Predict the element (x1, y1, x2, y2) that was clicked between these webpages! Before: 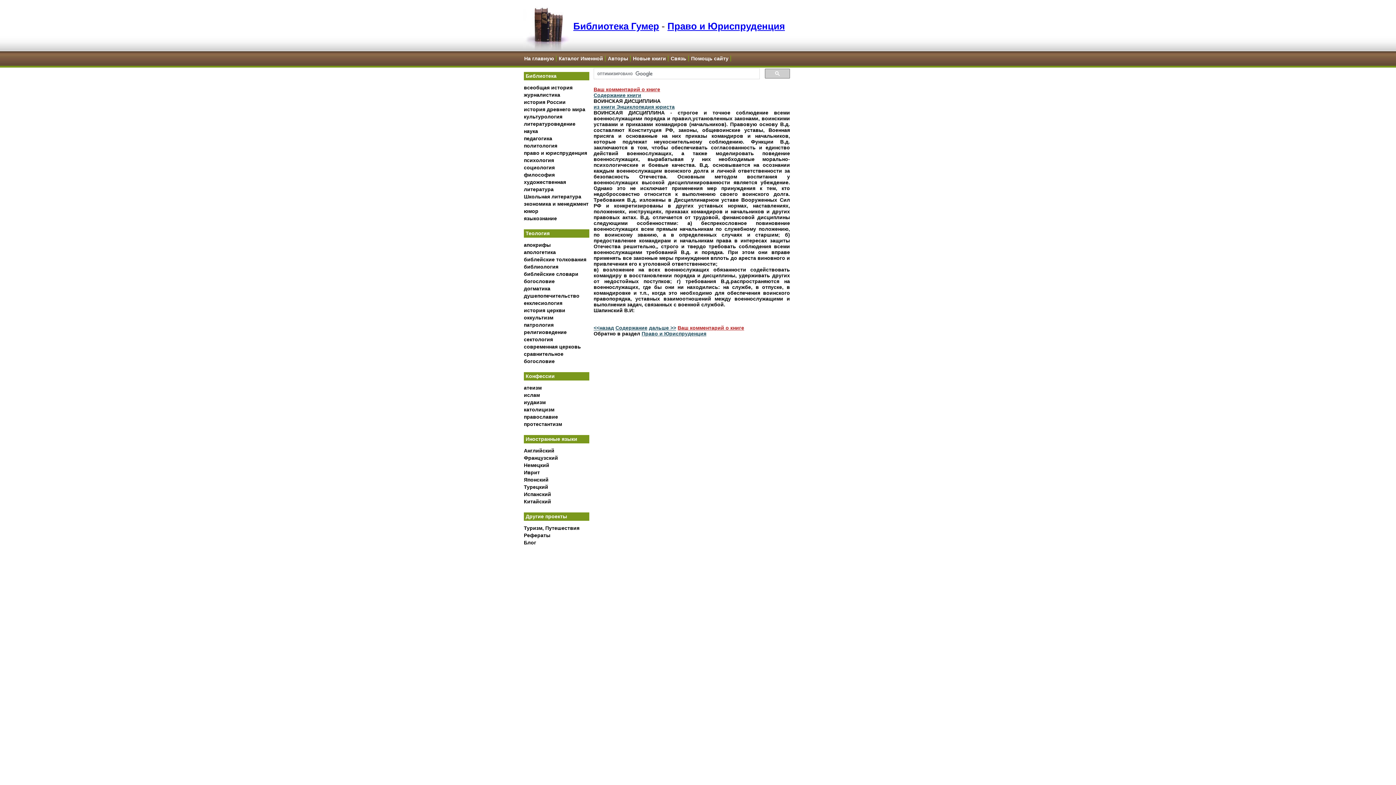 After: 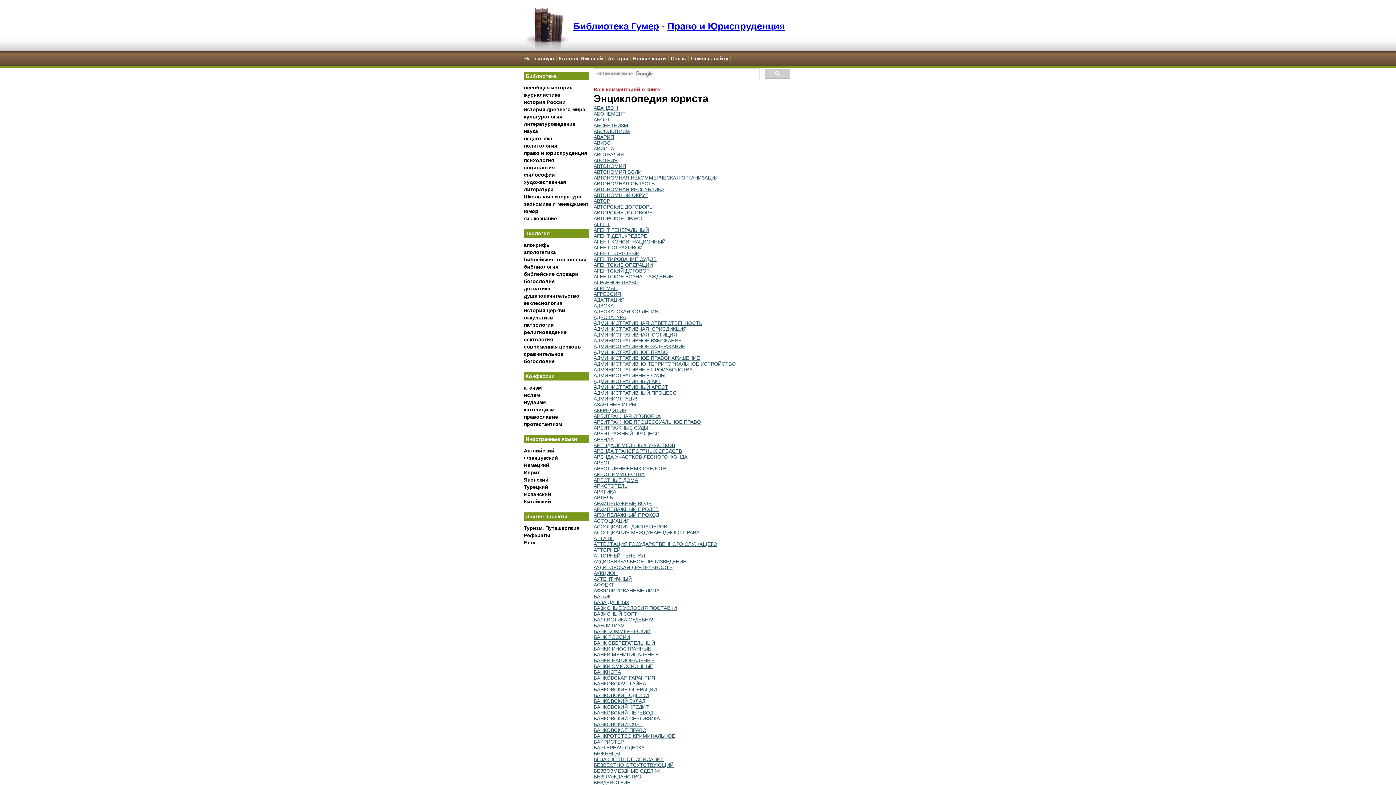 Action: bbox: (615, 325, 647, 330) label: Содержание